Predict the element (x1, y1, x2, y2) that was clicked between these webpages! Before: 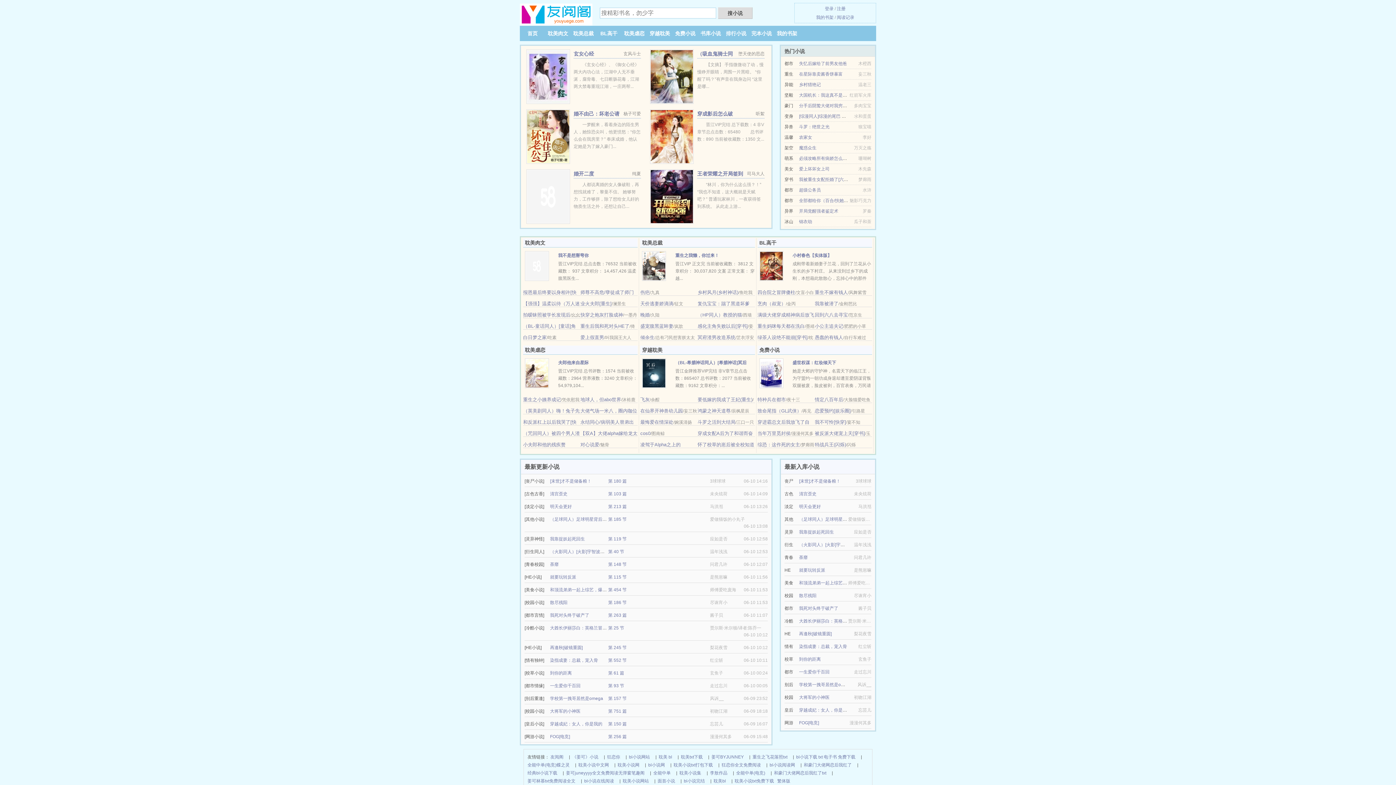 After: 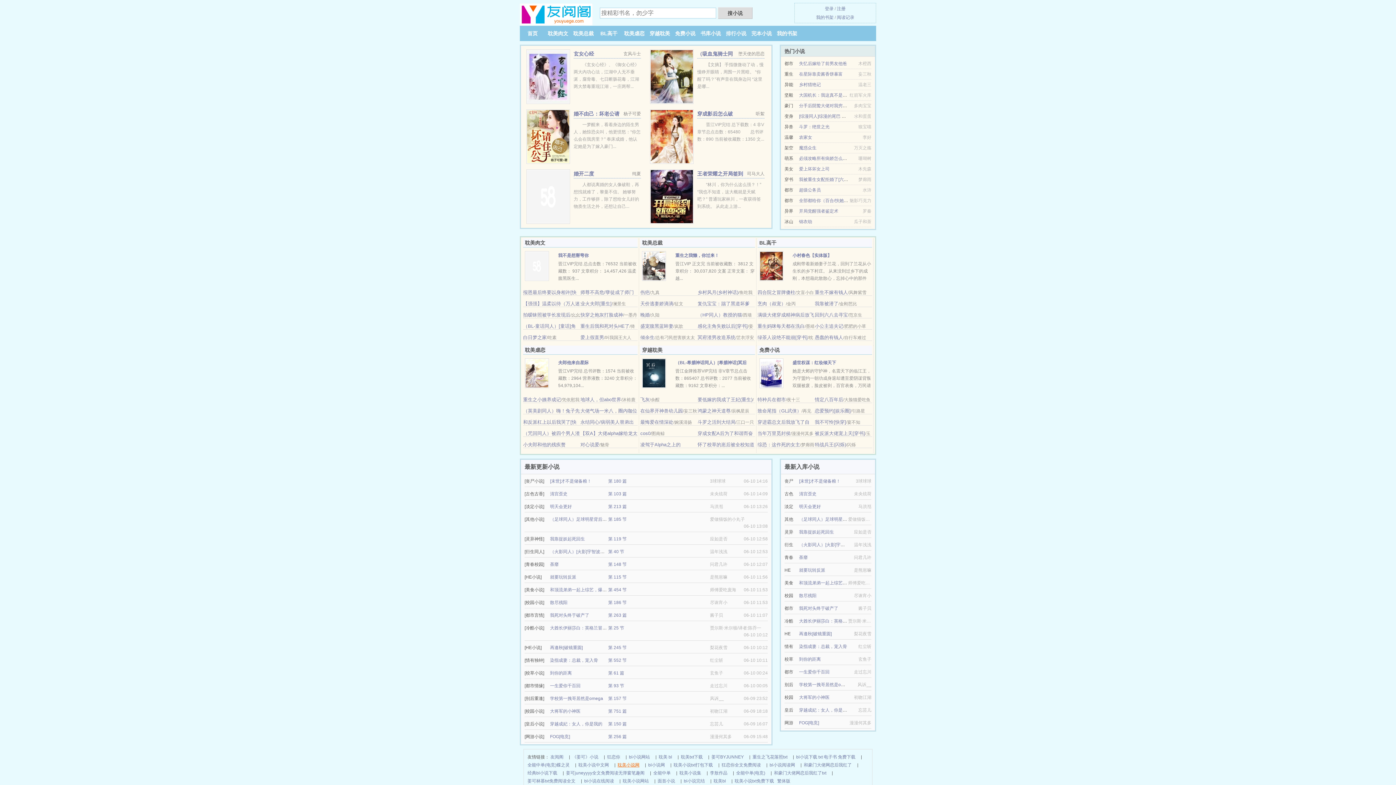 Action: label: 耽美小说网 bbox: (617, 761, 639, 769)